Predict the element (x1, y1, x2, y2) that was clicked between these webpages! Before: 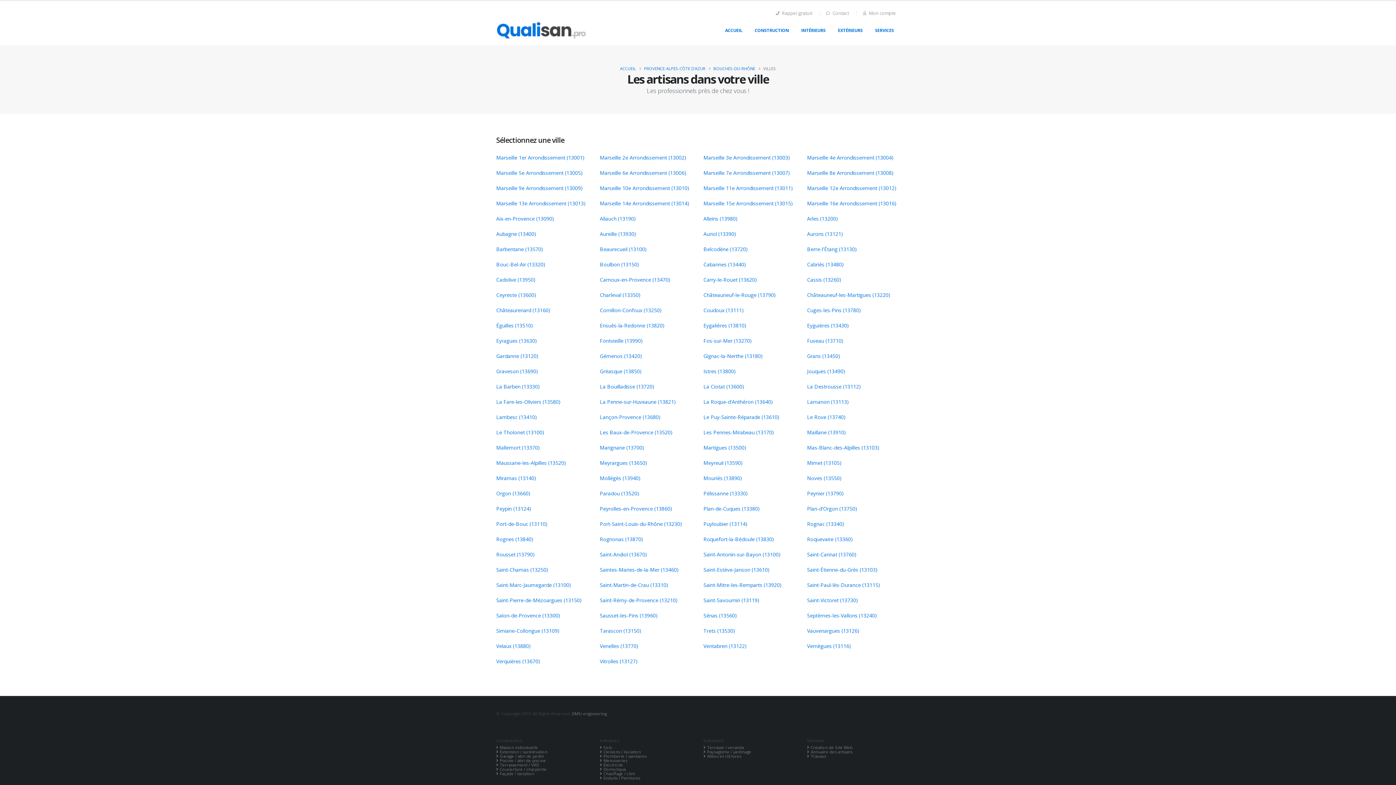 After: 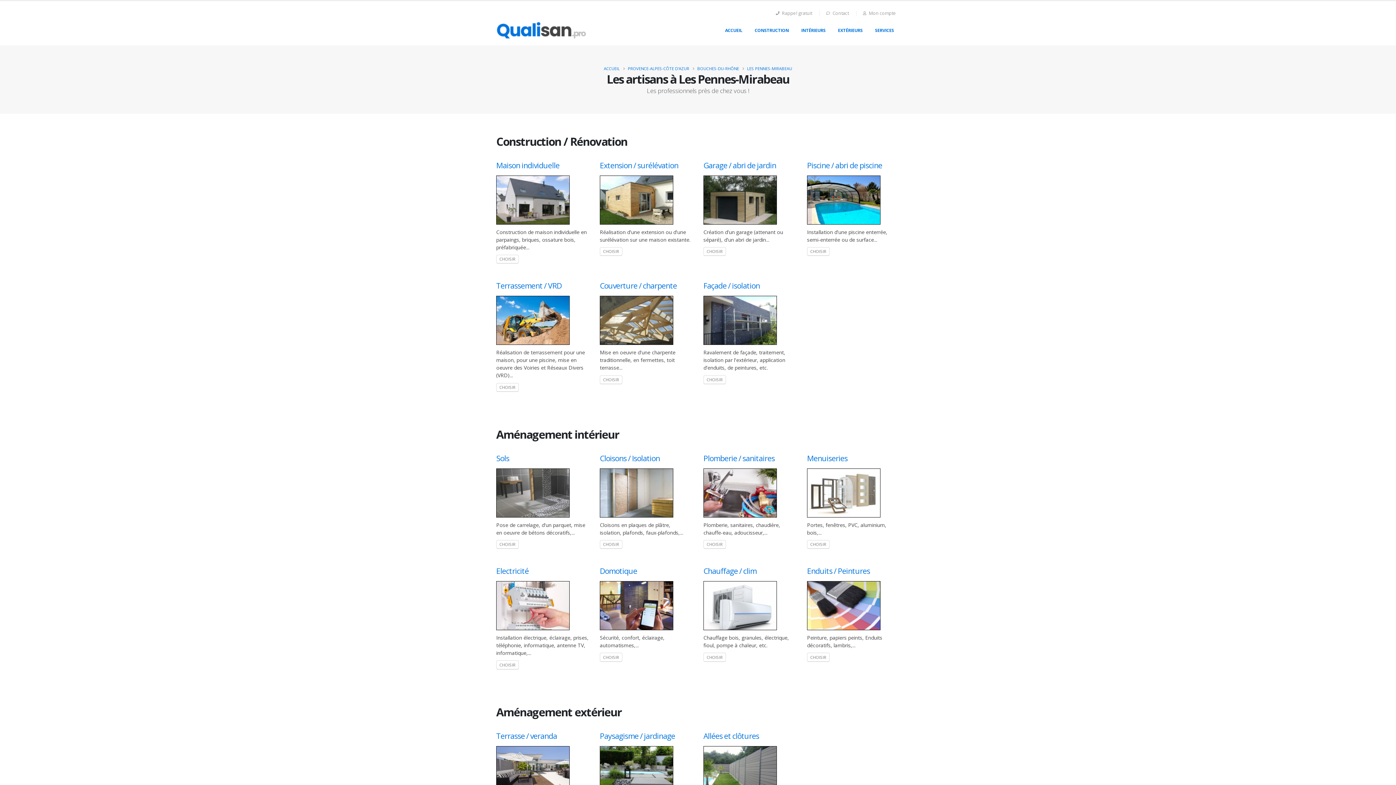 Action: label: Les Pennes-Mirabeau (13170) bbox: (703, 429, 774, 436)